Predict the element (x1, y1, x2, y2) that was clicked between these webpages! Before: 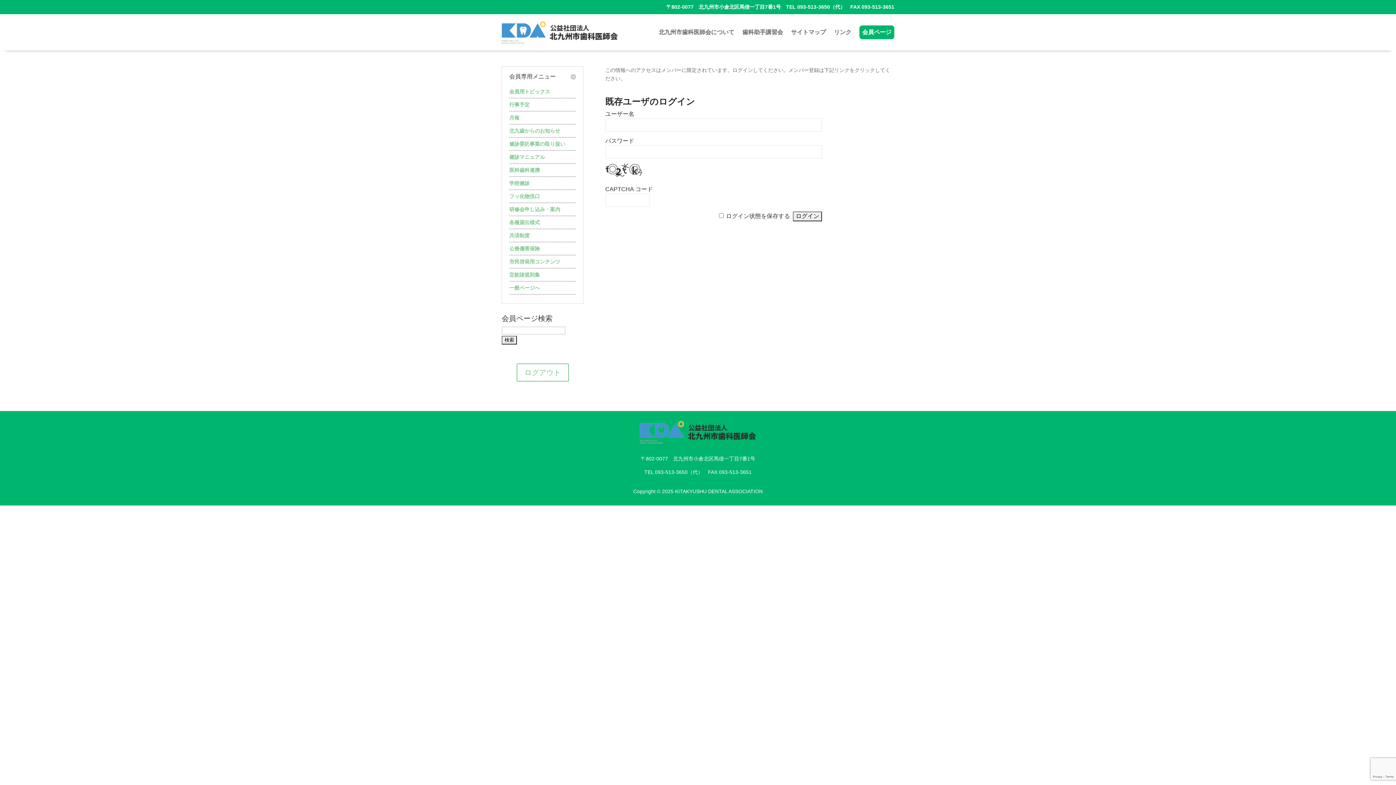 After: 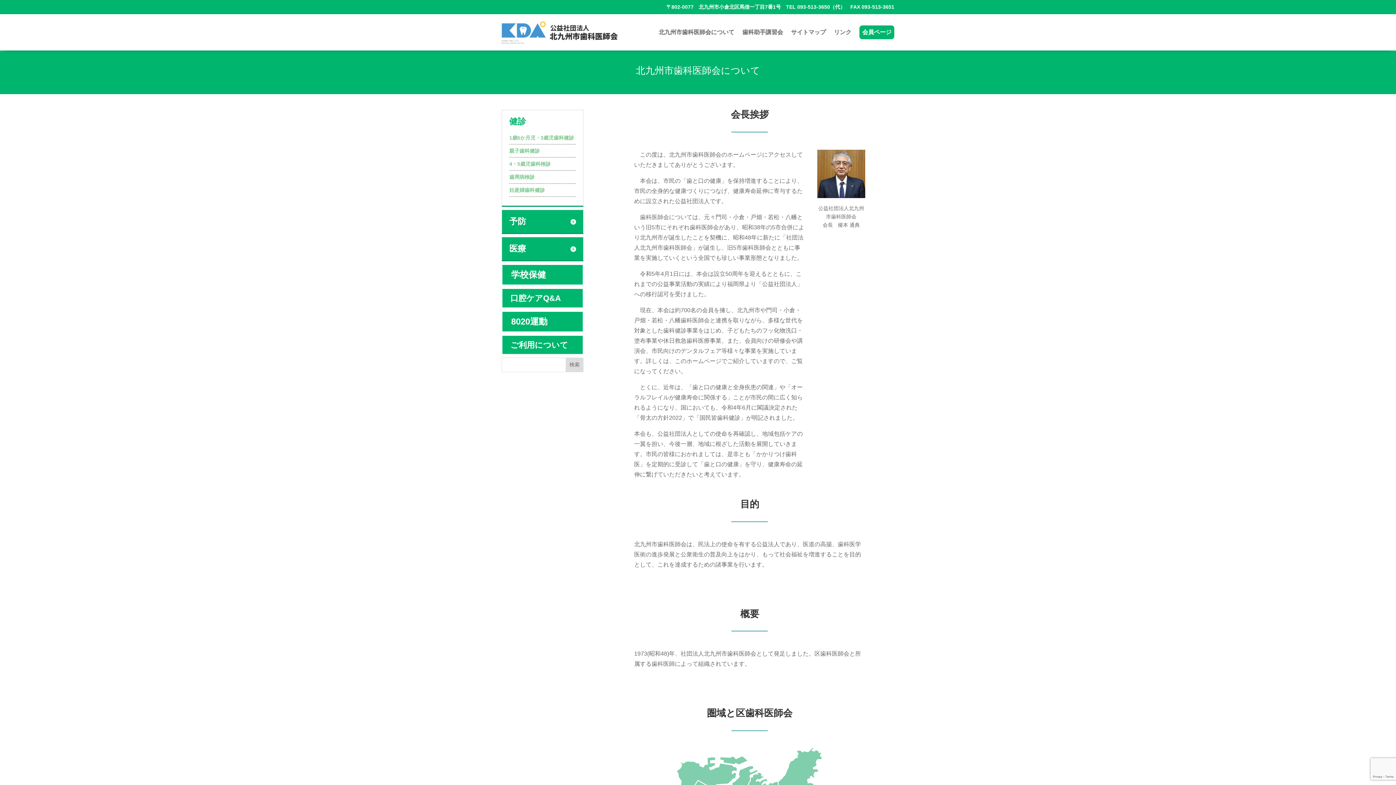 Action: bbox: (658, 14, 734, 50) label: 北九州市歯科医師会について